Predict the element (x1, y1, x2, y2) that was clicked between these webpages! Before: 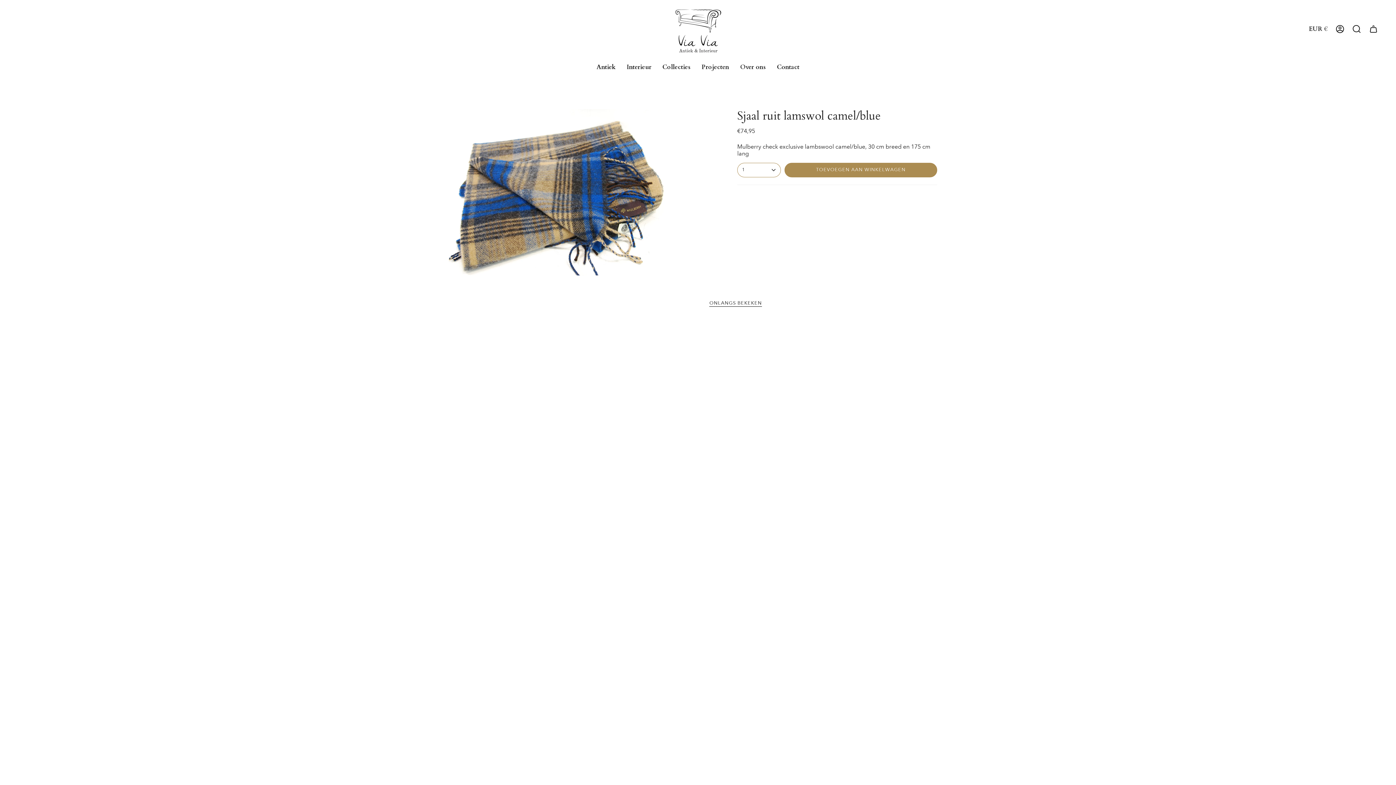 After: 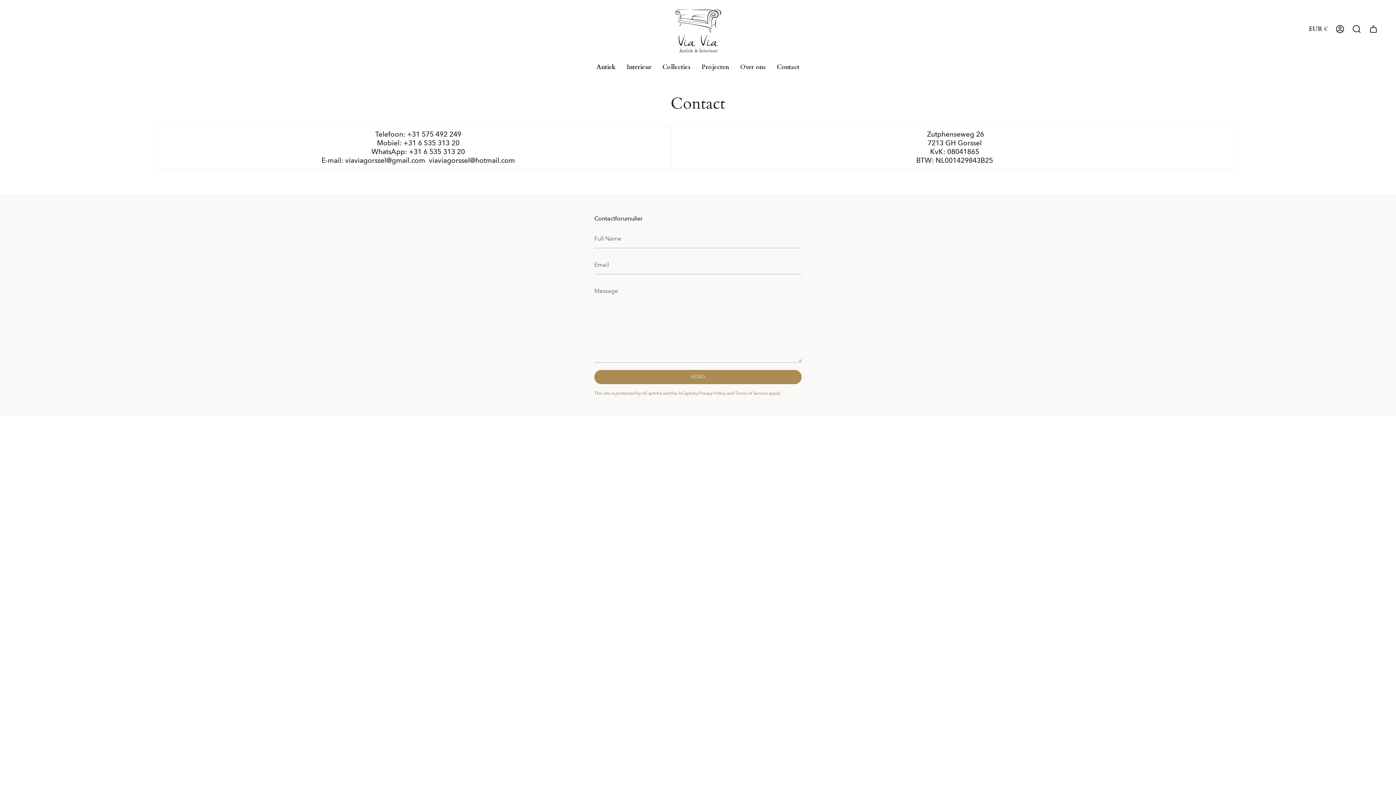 Action: label: Contact bbox: (771, 58, 805, 76)